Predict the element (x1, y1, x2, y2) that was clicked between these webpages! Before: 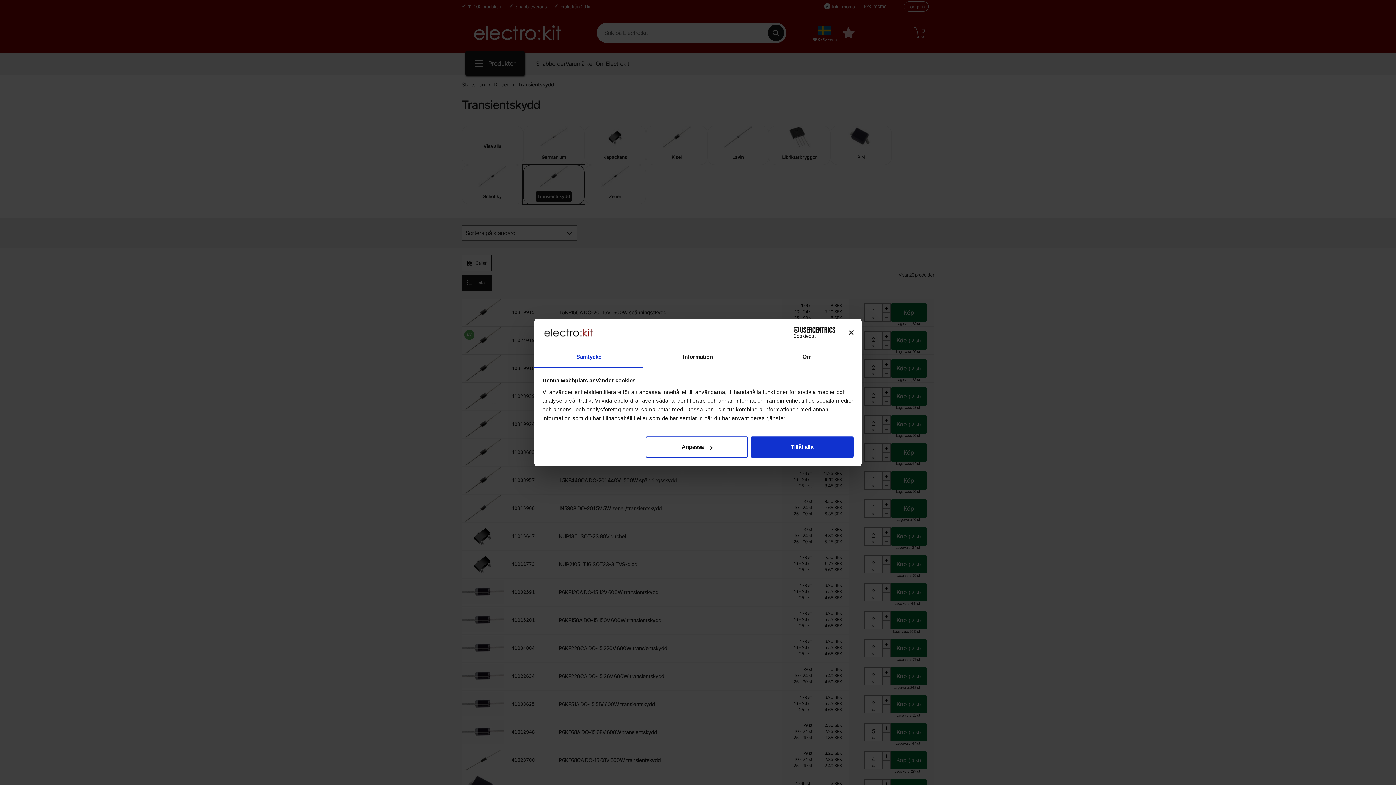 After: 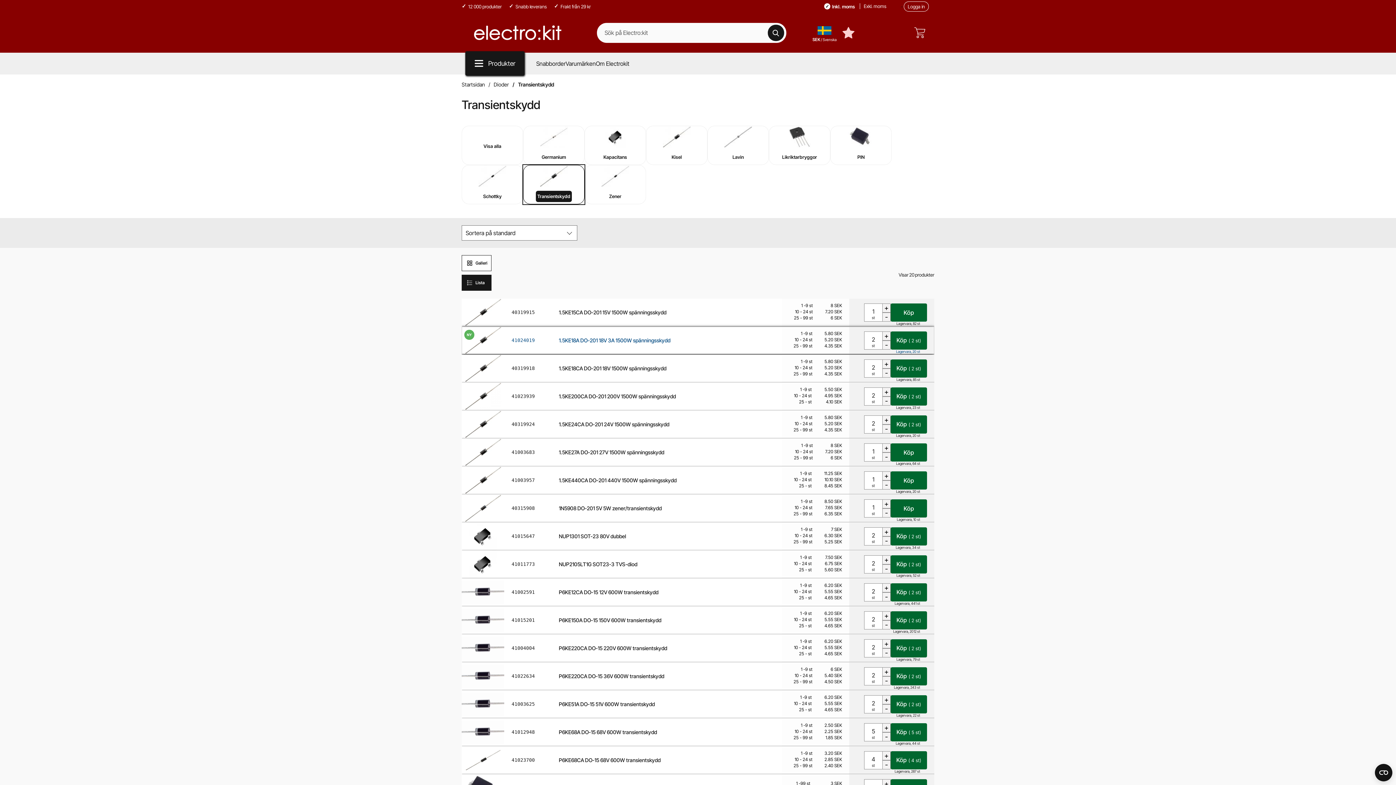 Action: label: Stäng panelen bbox: (848, 330, 853, 335)